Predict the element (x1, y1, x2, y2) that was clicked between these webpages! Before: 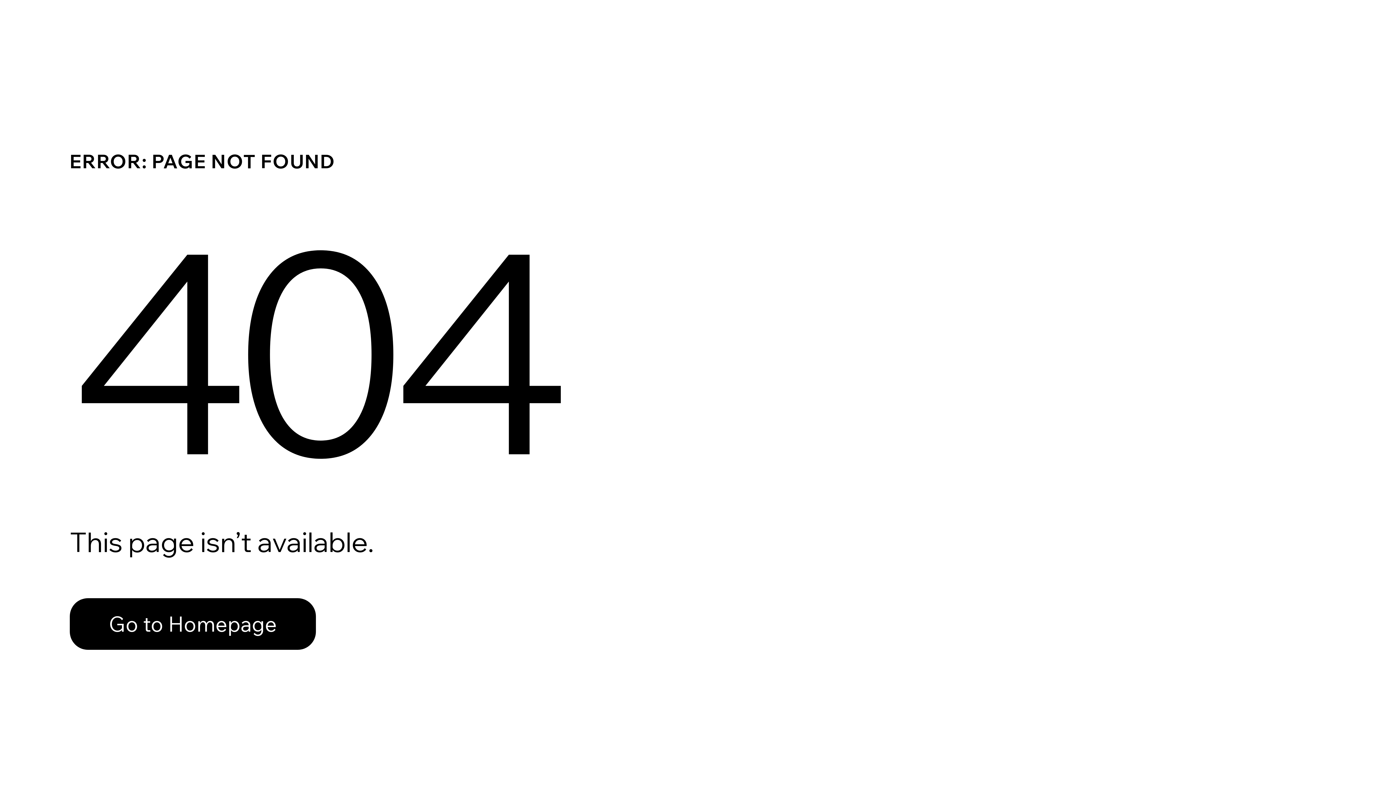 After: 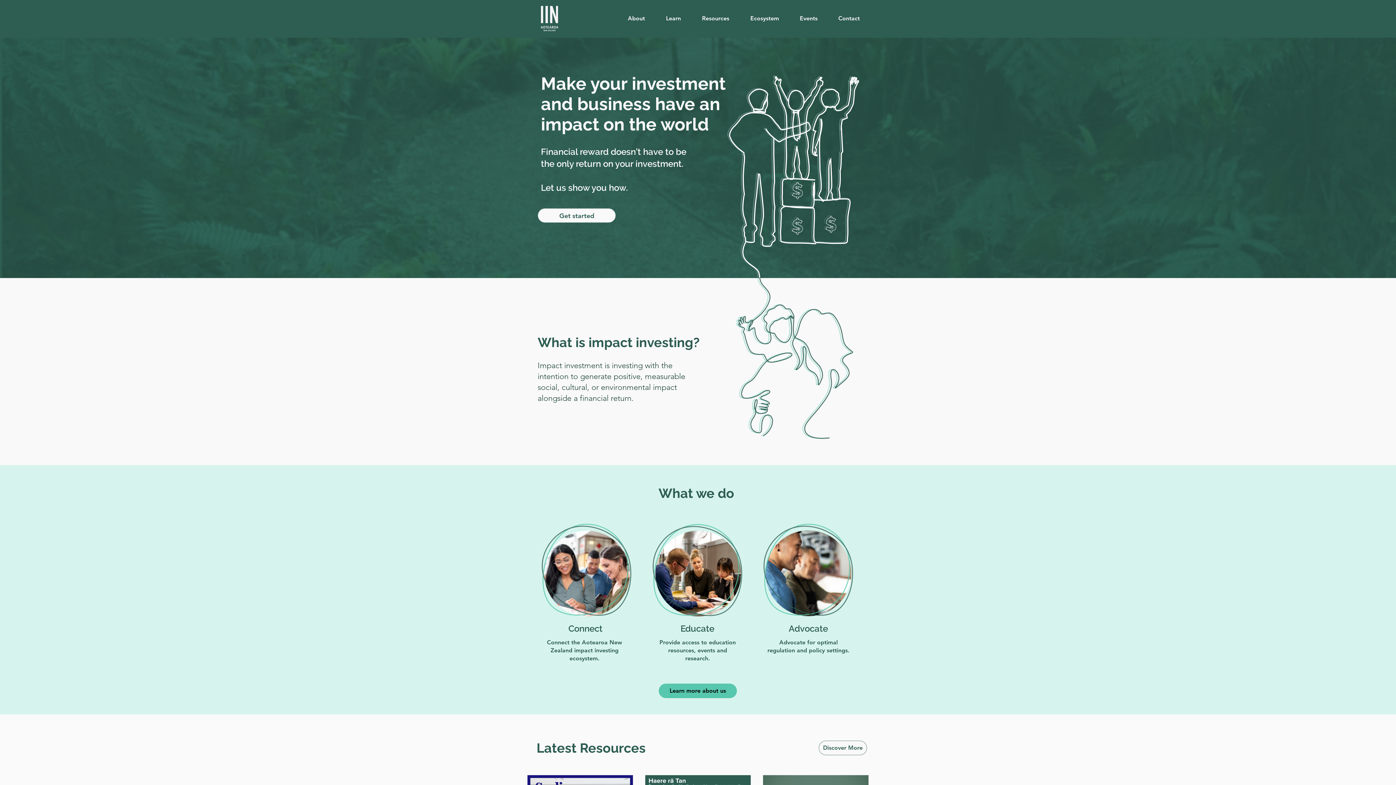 Action: label: Go to Homepage bbox: (69, 582, 768, 659)